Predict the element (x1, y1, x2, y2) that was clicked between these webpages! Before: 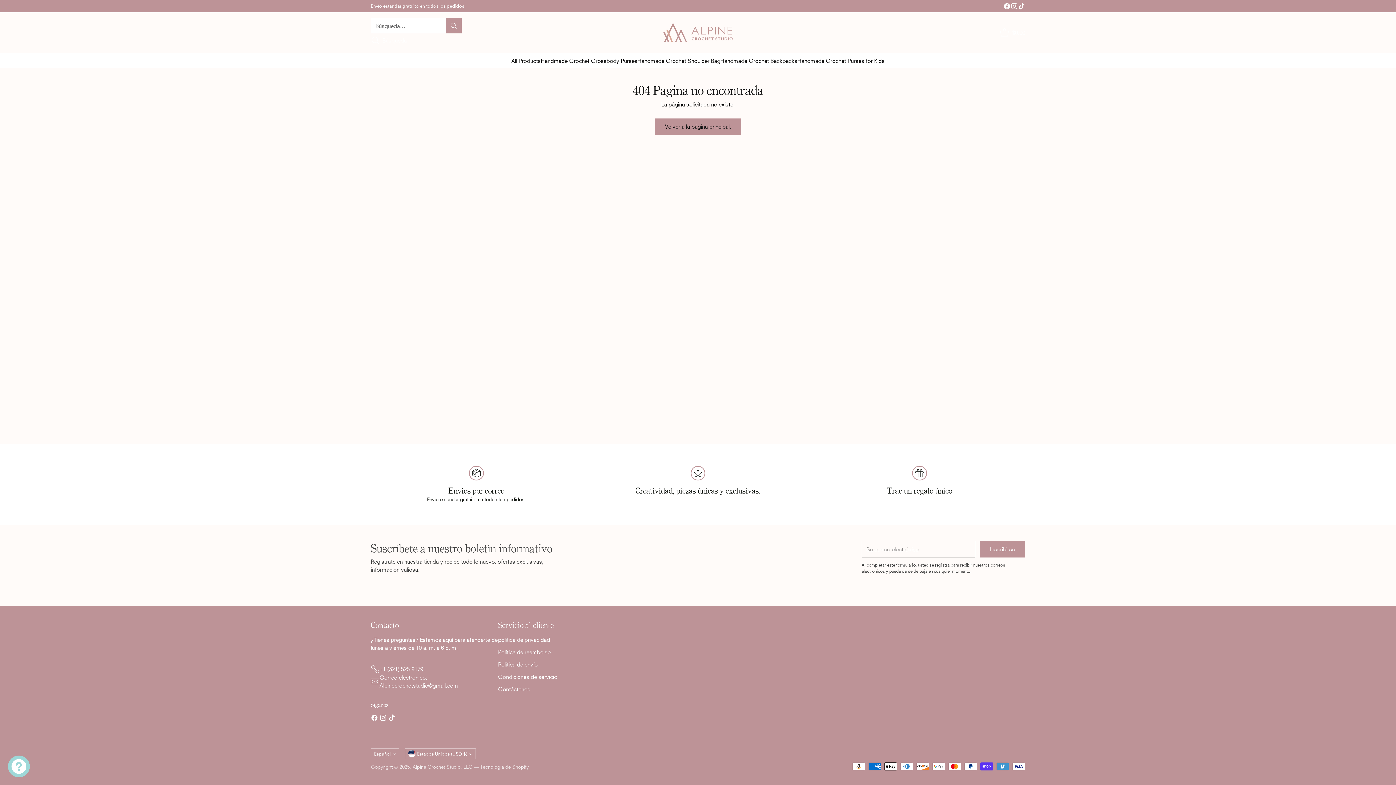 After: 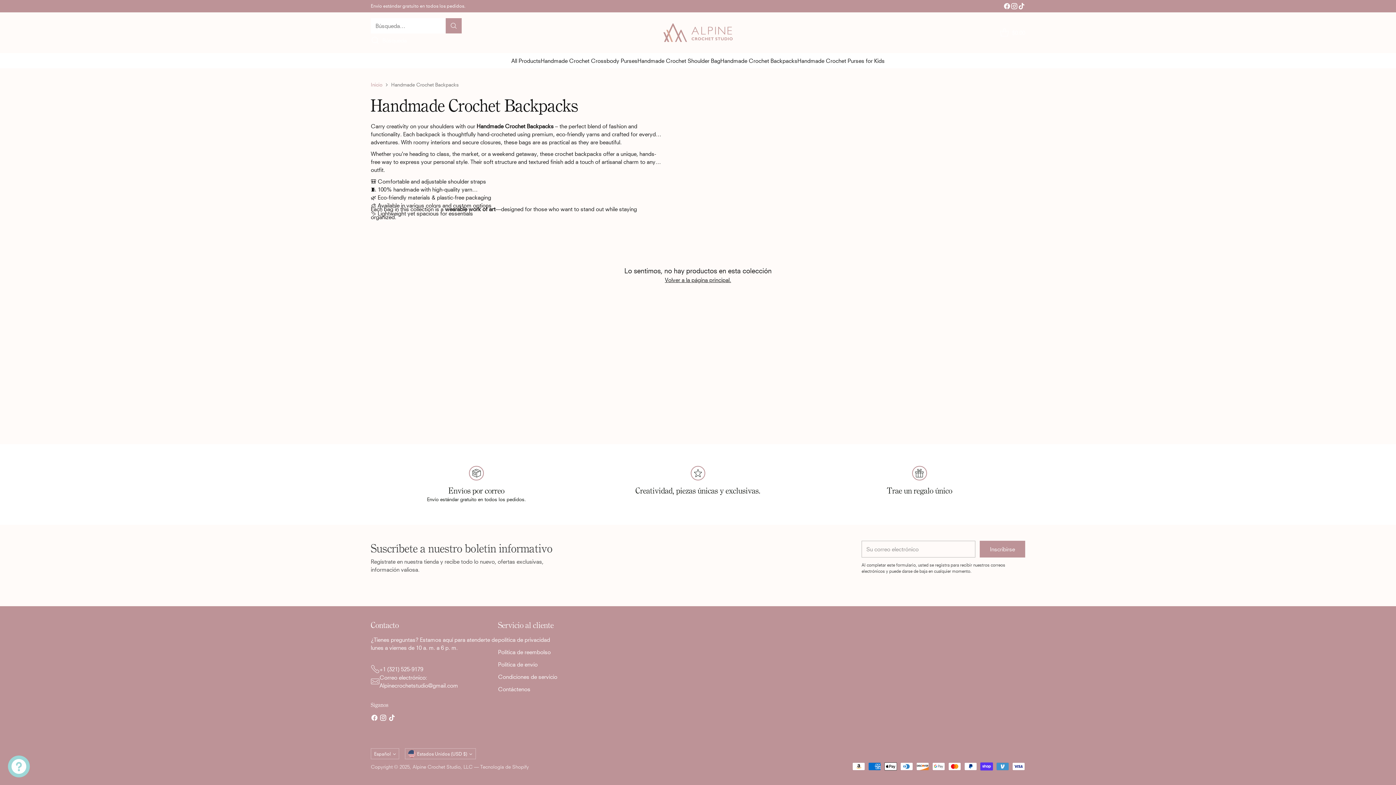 Action: label: Handmade Crochet Backpacks bbox: (720, 56, 797, 64)